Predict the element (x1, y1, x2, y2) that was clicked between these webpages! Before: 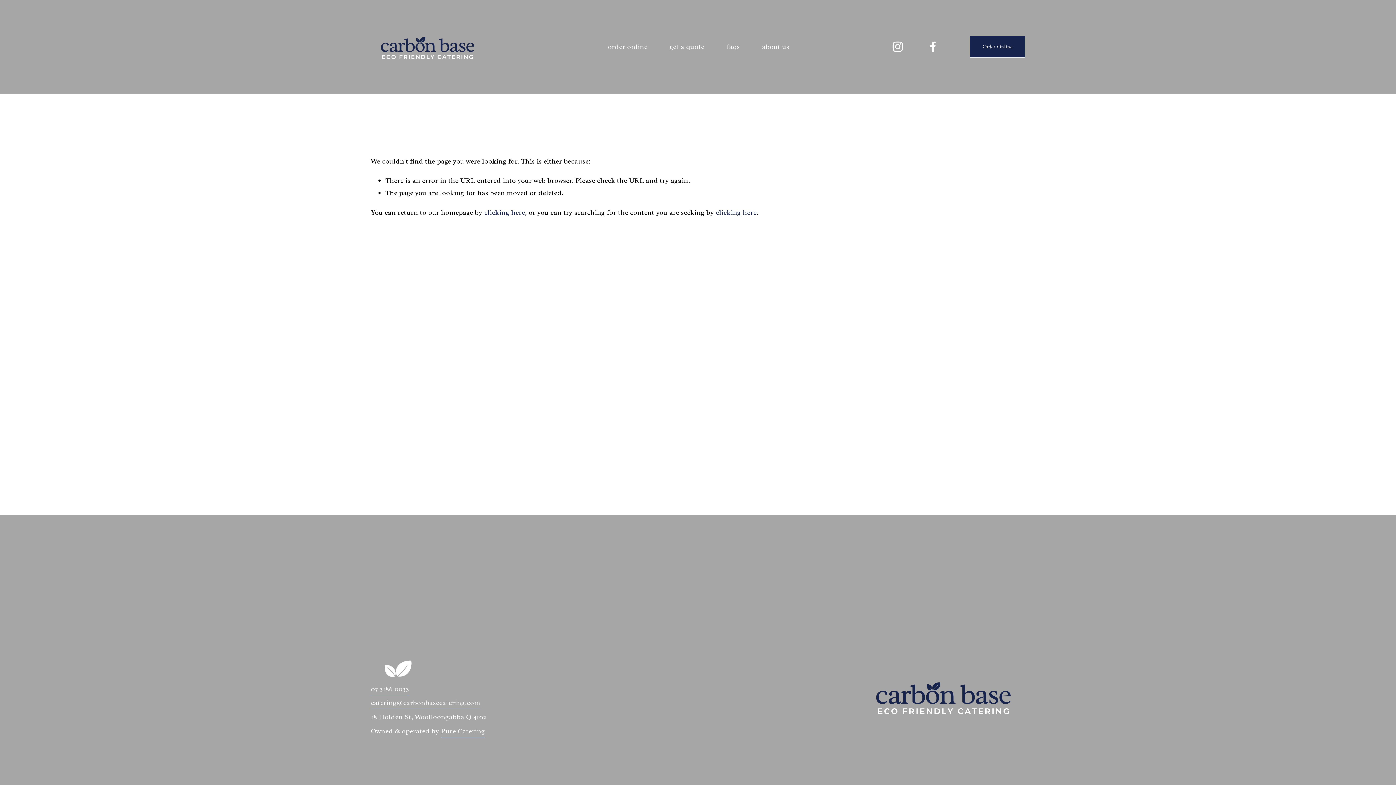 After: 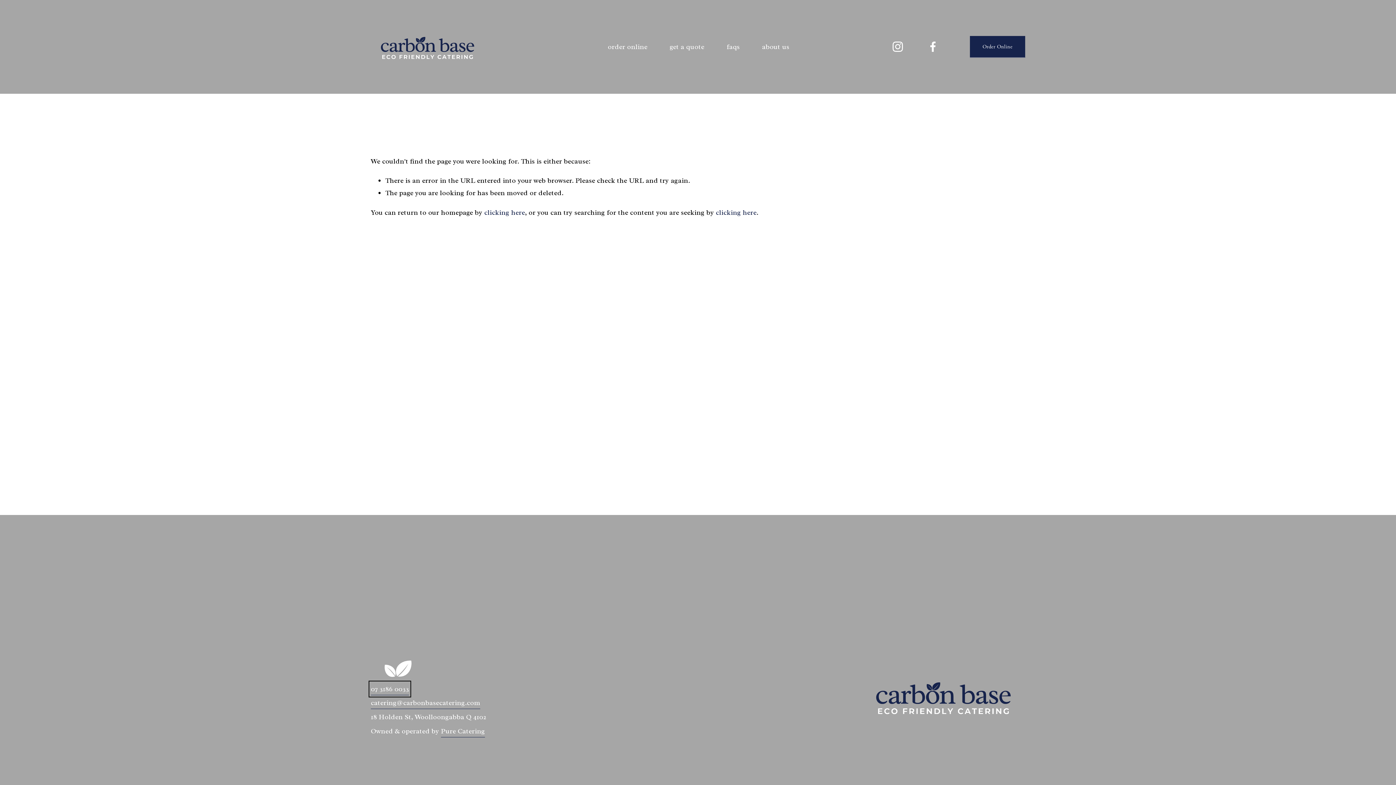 Action: label: 07 3186 0033 bbox: (370, 683, 409, 695)